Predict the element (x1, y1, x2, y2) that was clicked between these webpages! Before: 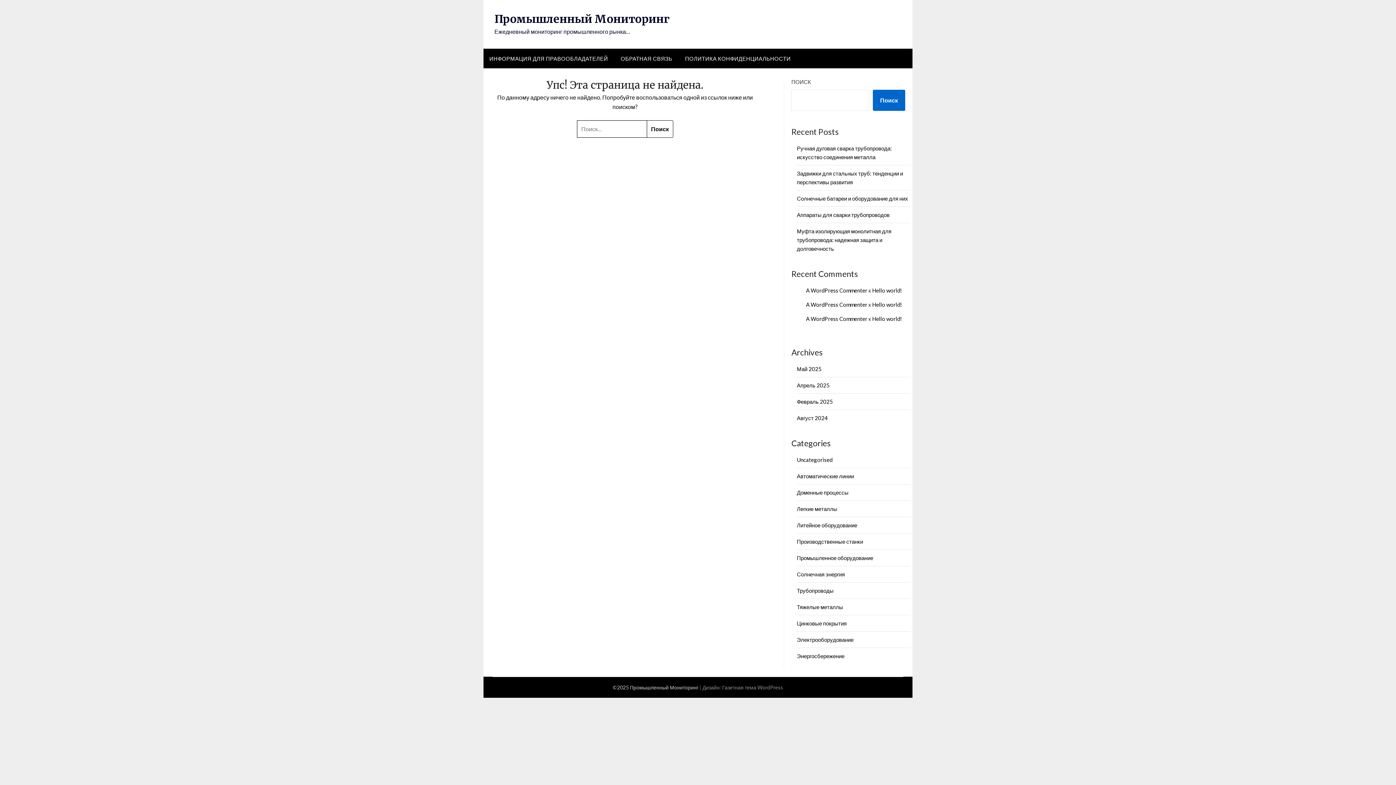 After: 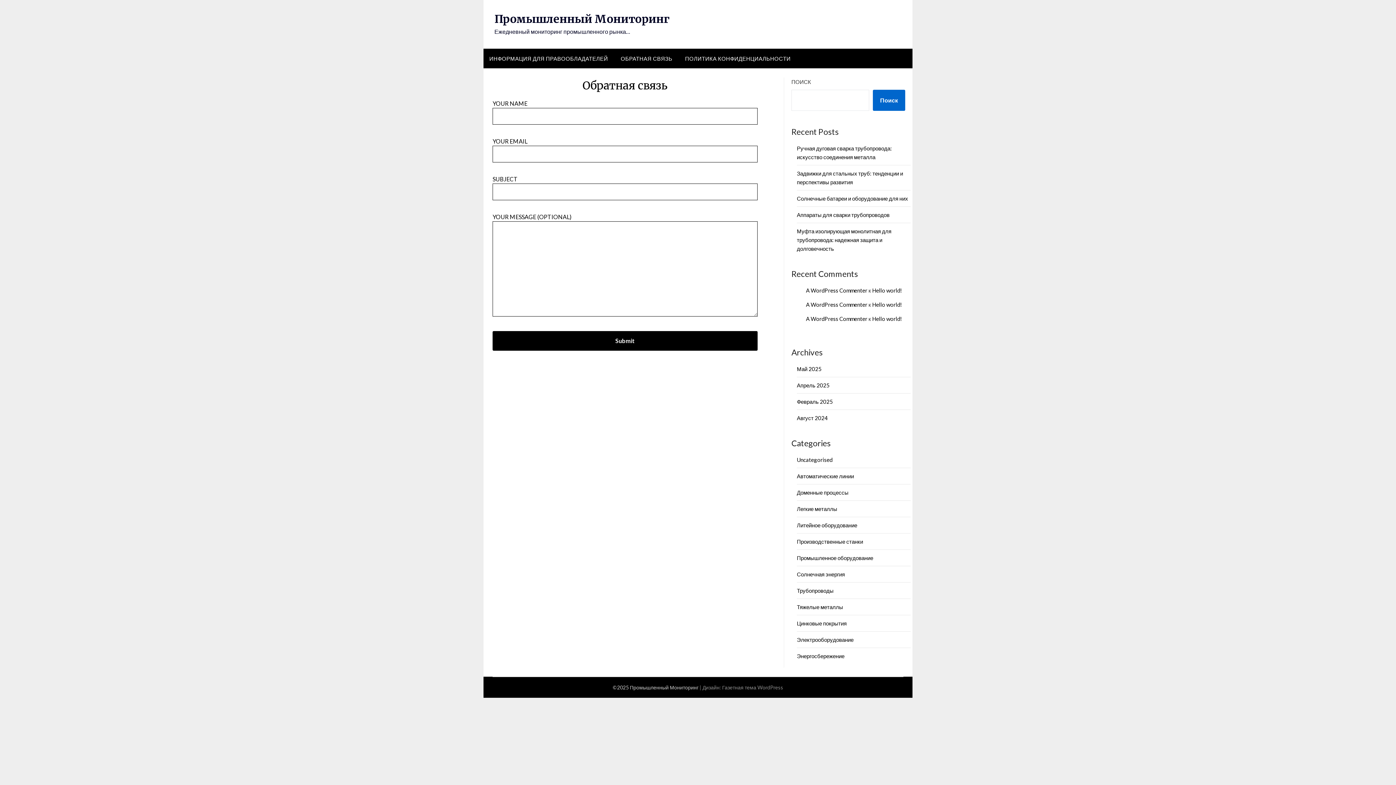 Action: label: ОБРАТНАЯ СВЯЗЬ bbox: (615, 48, 678, 68)